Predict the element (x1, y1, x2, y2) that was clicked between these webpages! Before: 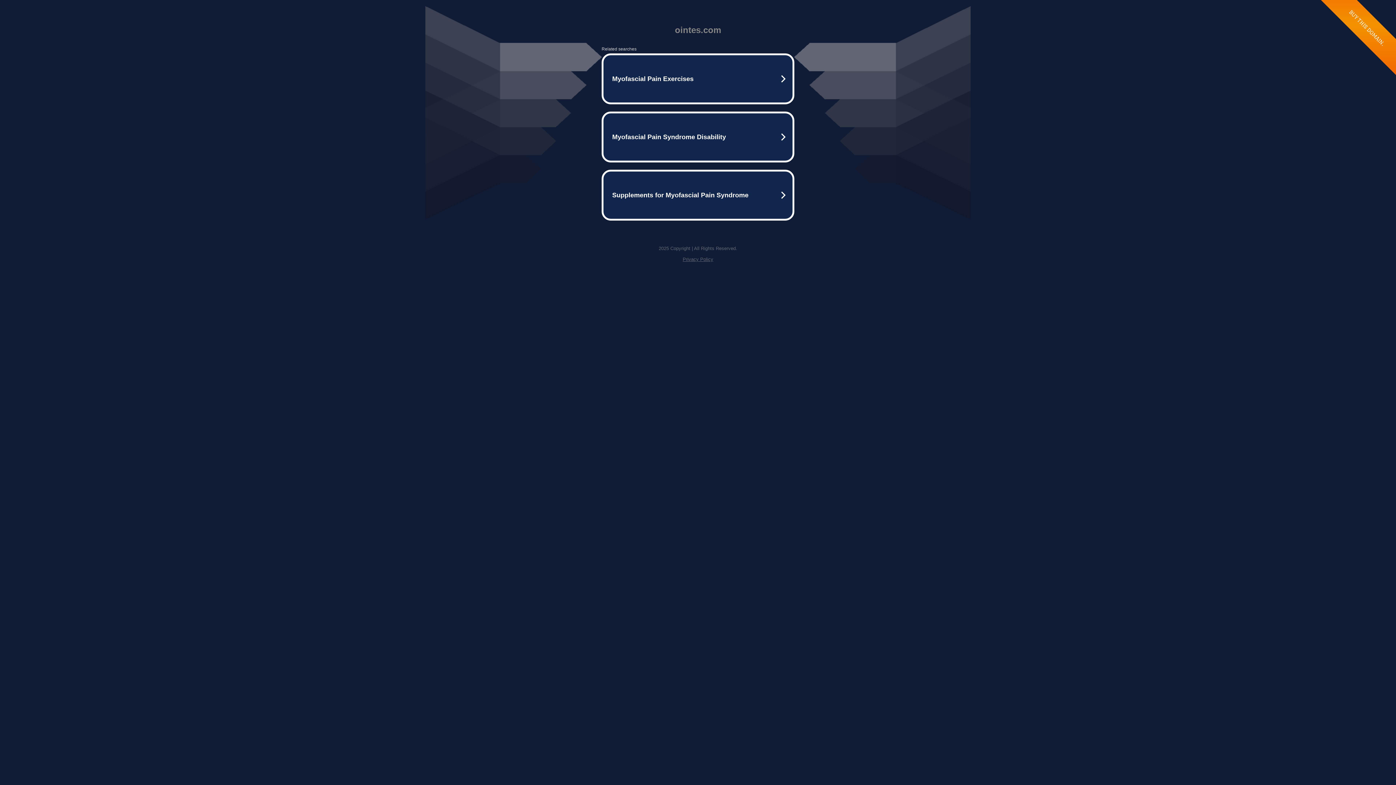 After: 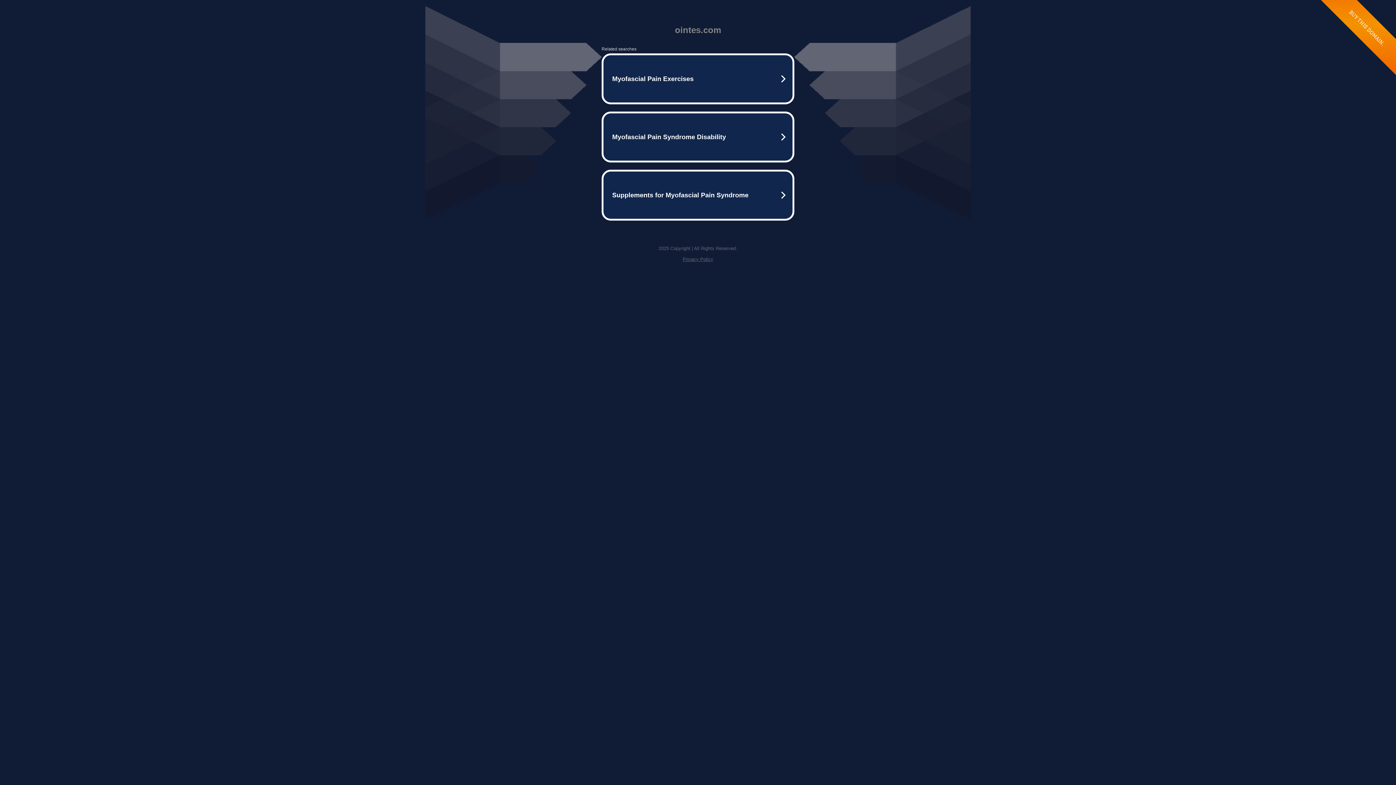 Action: bbox: (682, 256, 713, 262) label: Privacy Policy